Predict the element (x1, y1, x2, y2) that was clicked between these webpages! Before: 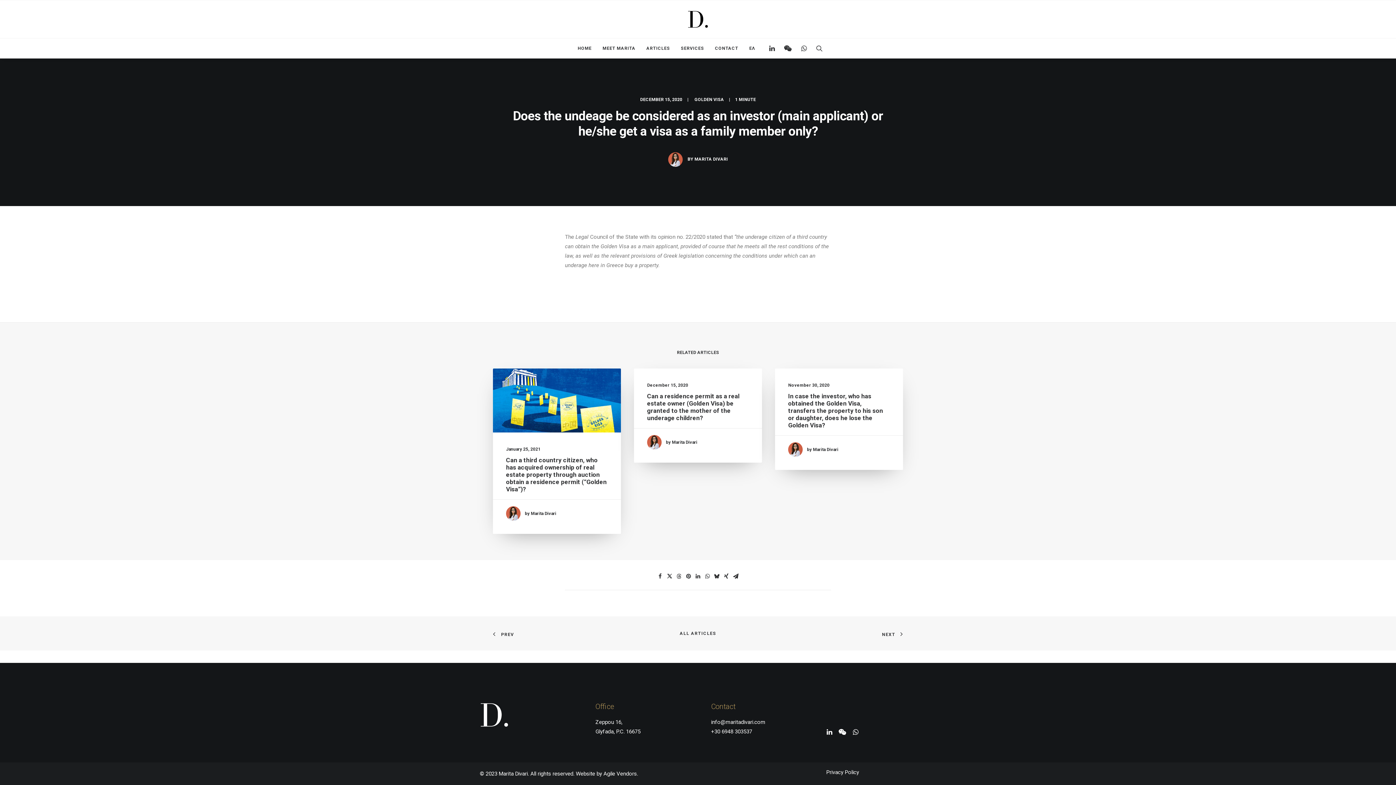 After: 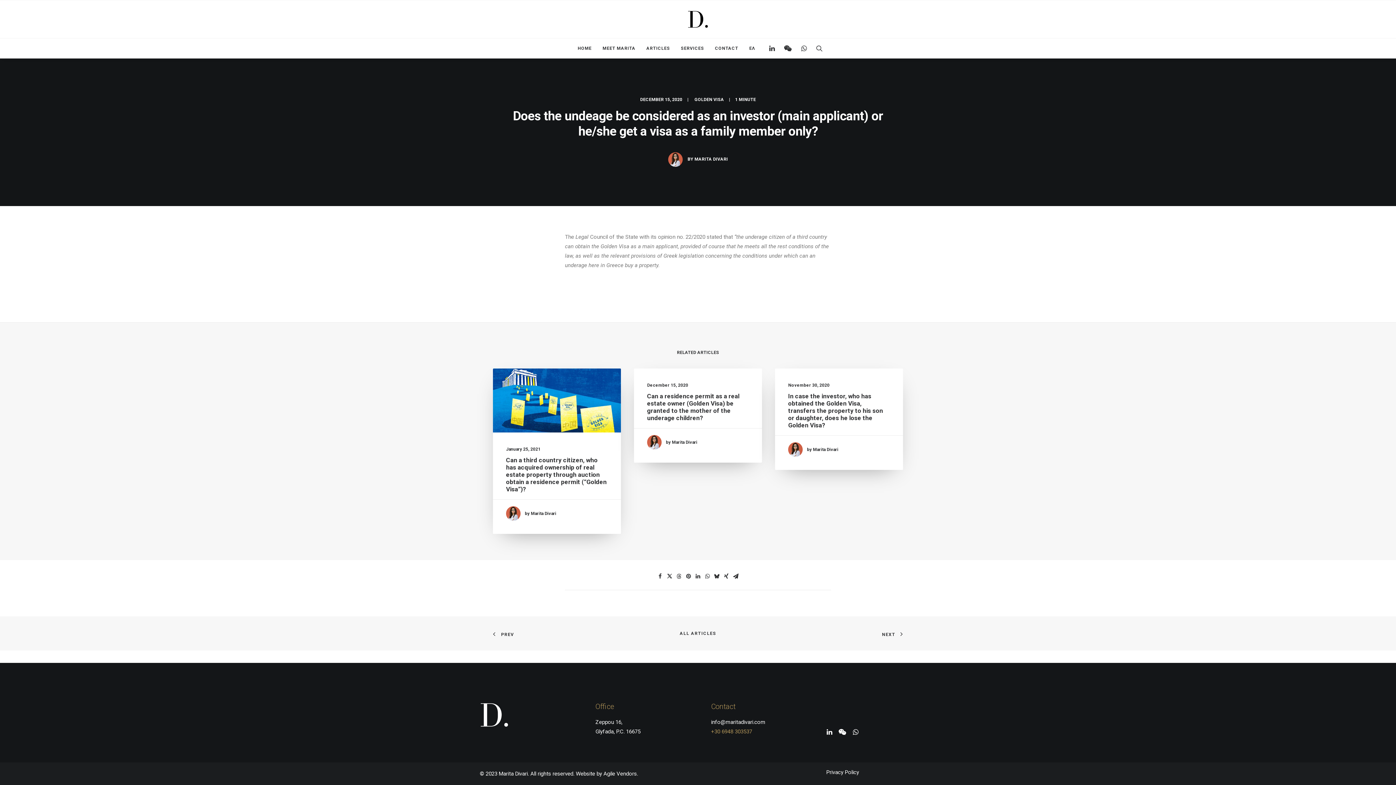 Action: bbox: (711, 728, 752, 735) label: +30 6948 303537